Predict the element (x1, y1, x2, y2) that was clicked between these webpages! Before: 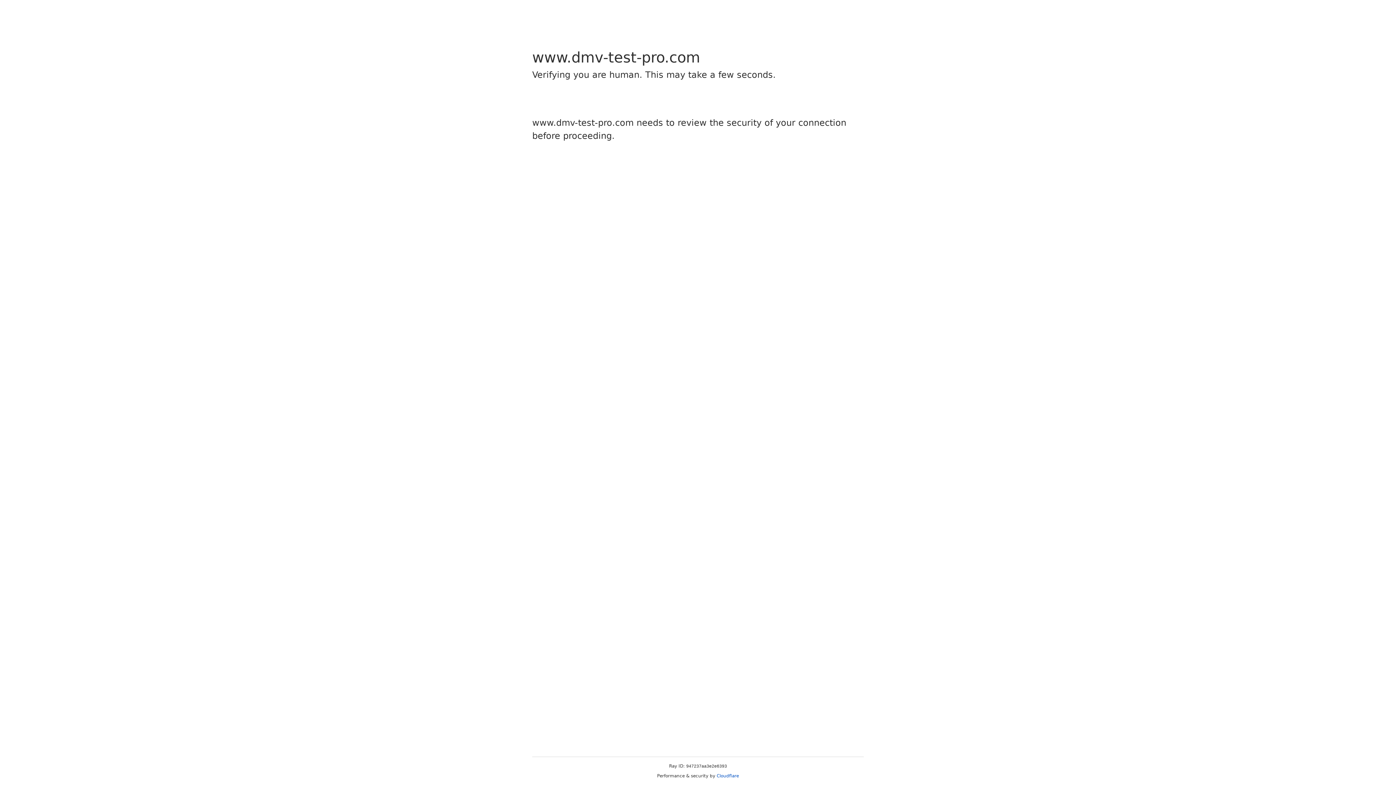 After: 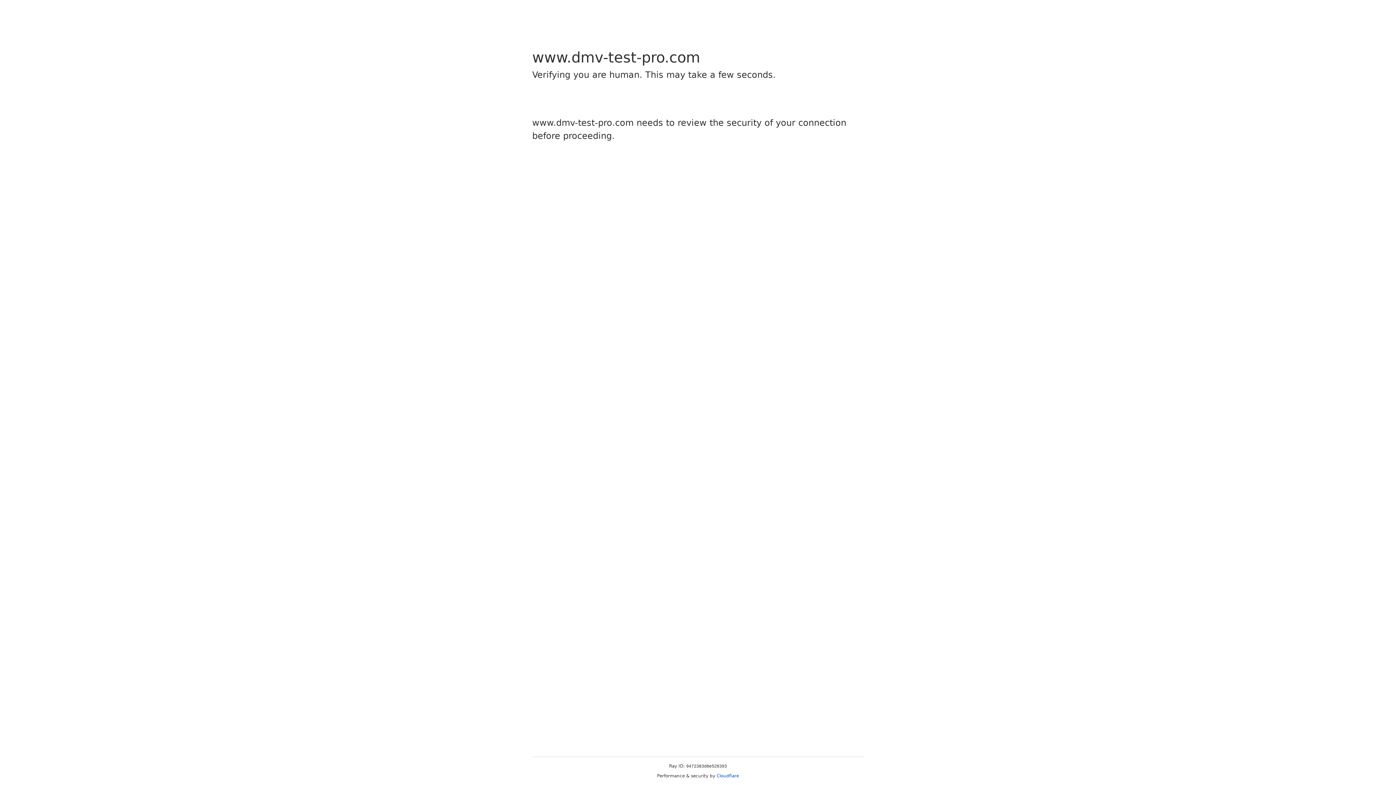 Action: label: Cloudflare bbox: (716, 773, 739, 778)